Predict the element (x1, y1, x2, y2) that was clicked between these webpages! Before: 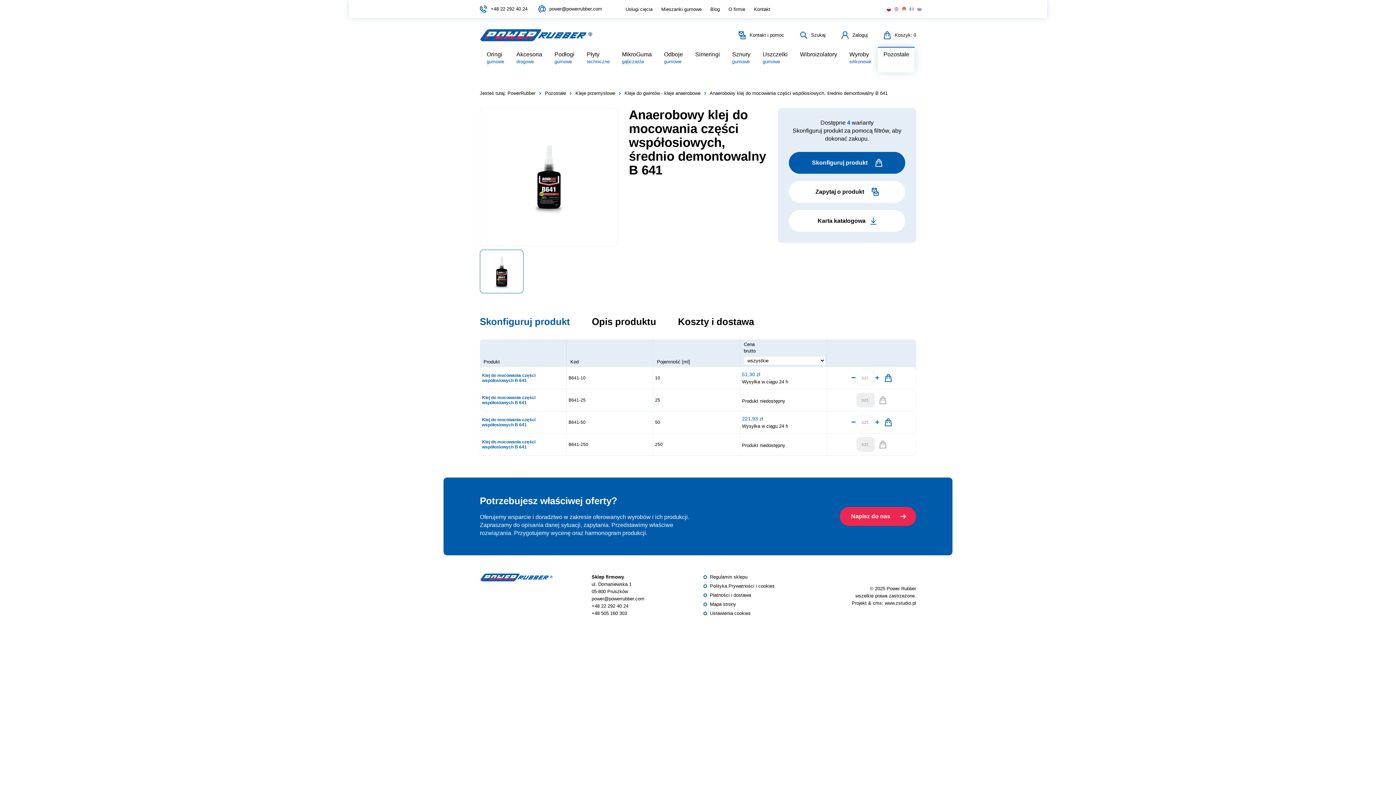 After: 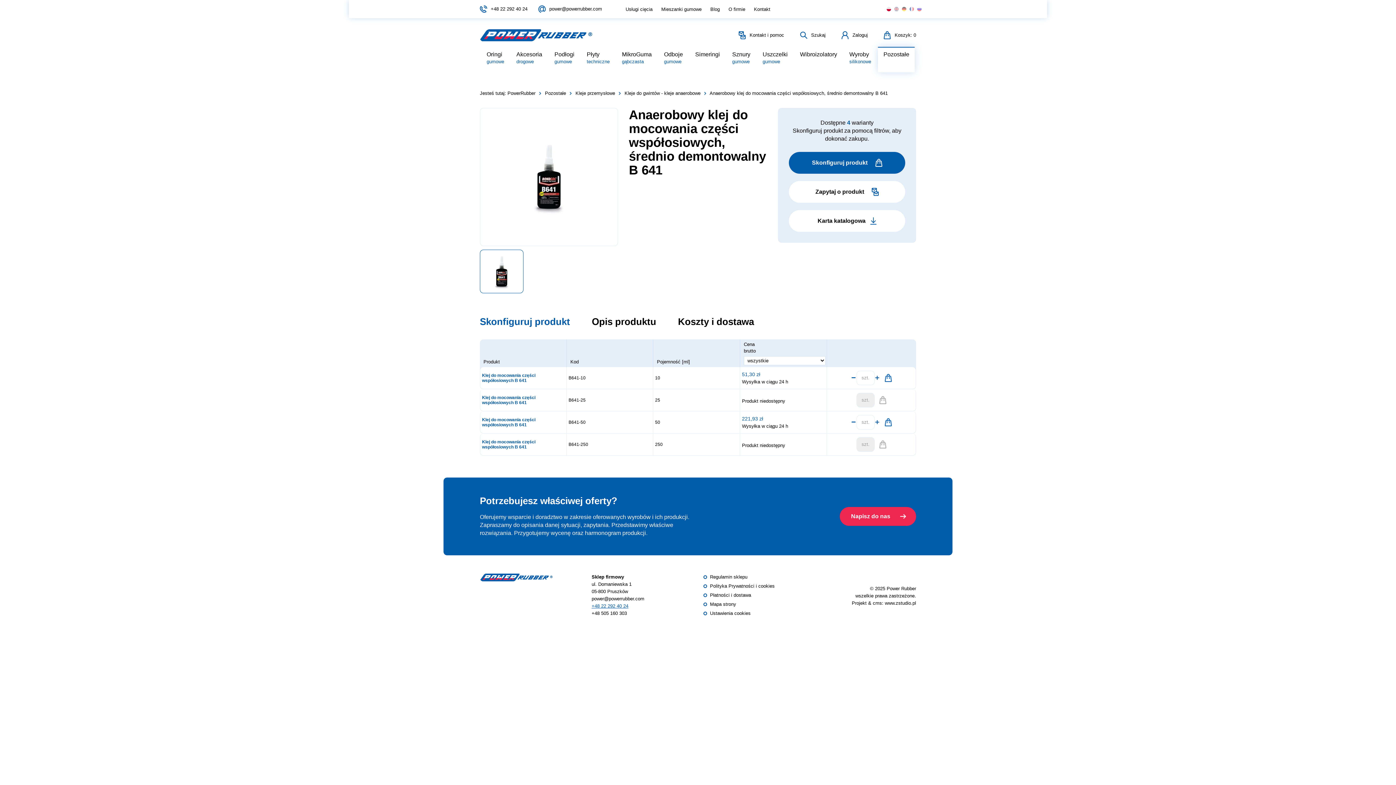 Action: bbox: (591, 603, 628, 609) label: +48 22 292 40 24